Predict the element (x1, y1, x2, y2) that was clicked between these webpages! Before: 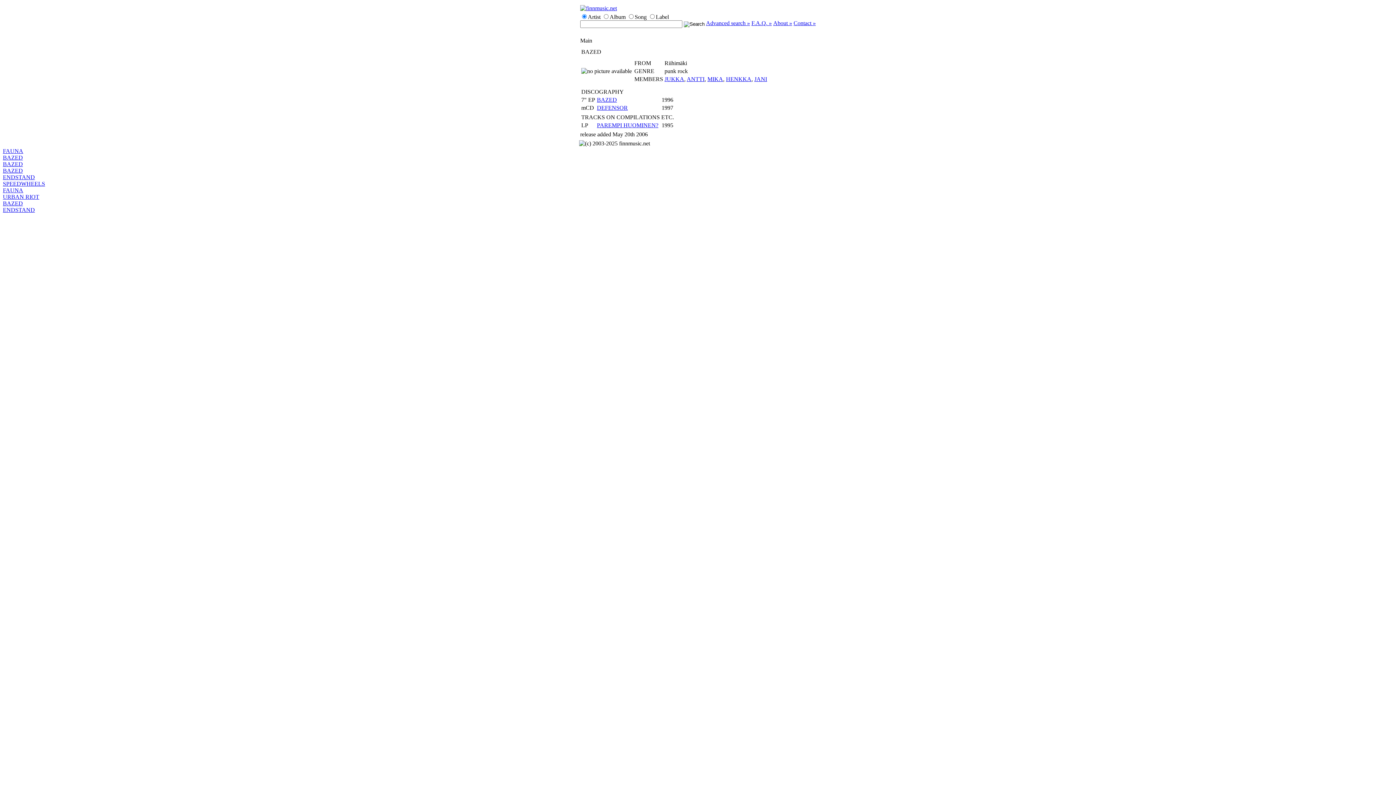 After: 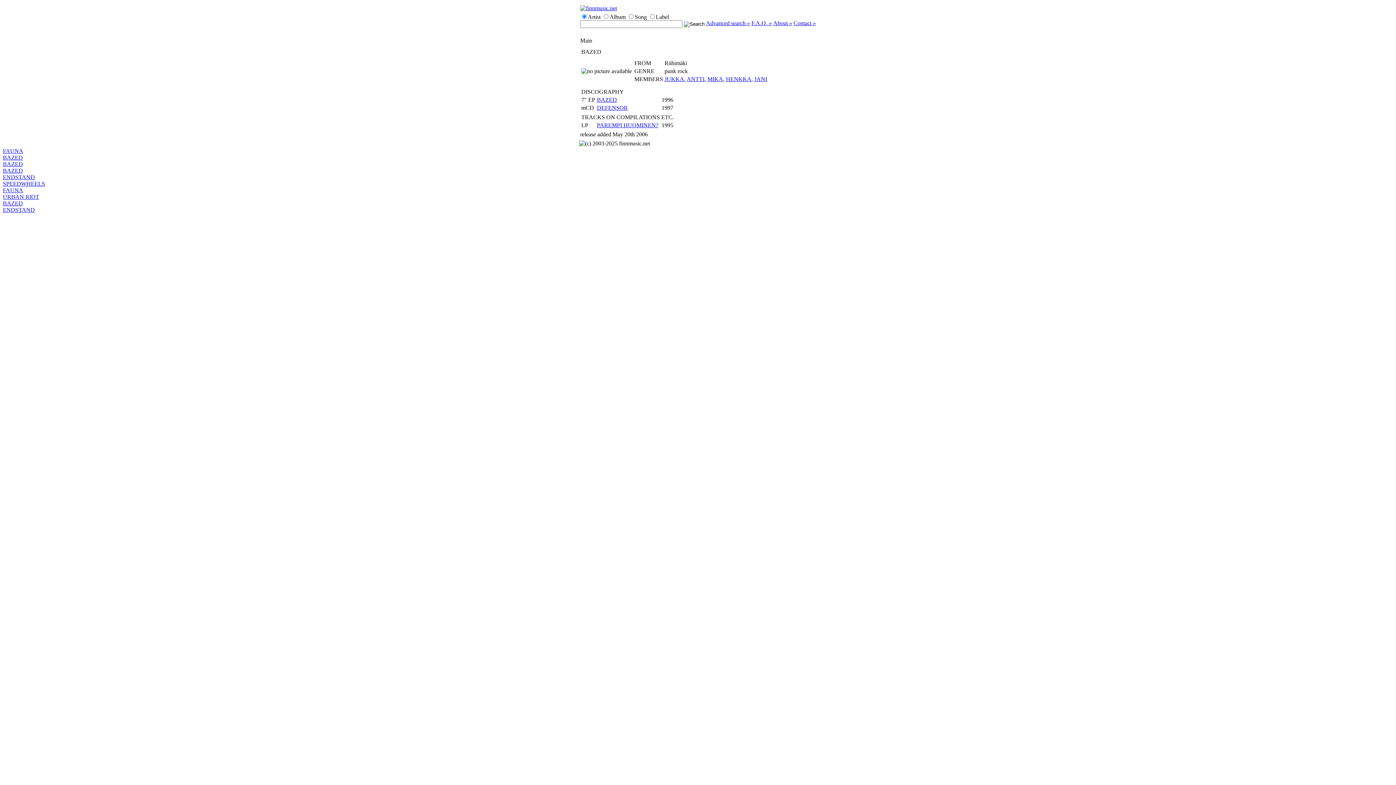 Action: label: BAZED bbox: (2, 167, 22, 173)